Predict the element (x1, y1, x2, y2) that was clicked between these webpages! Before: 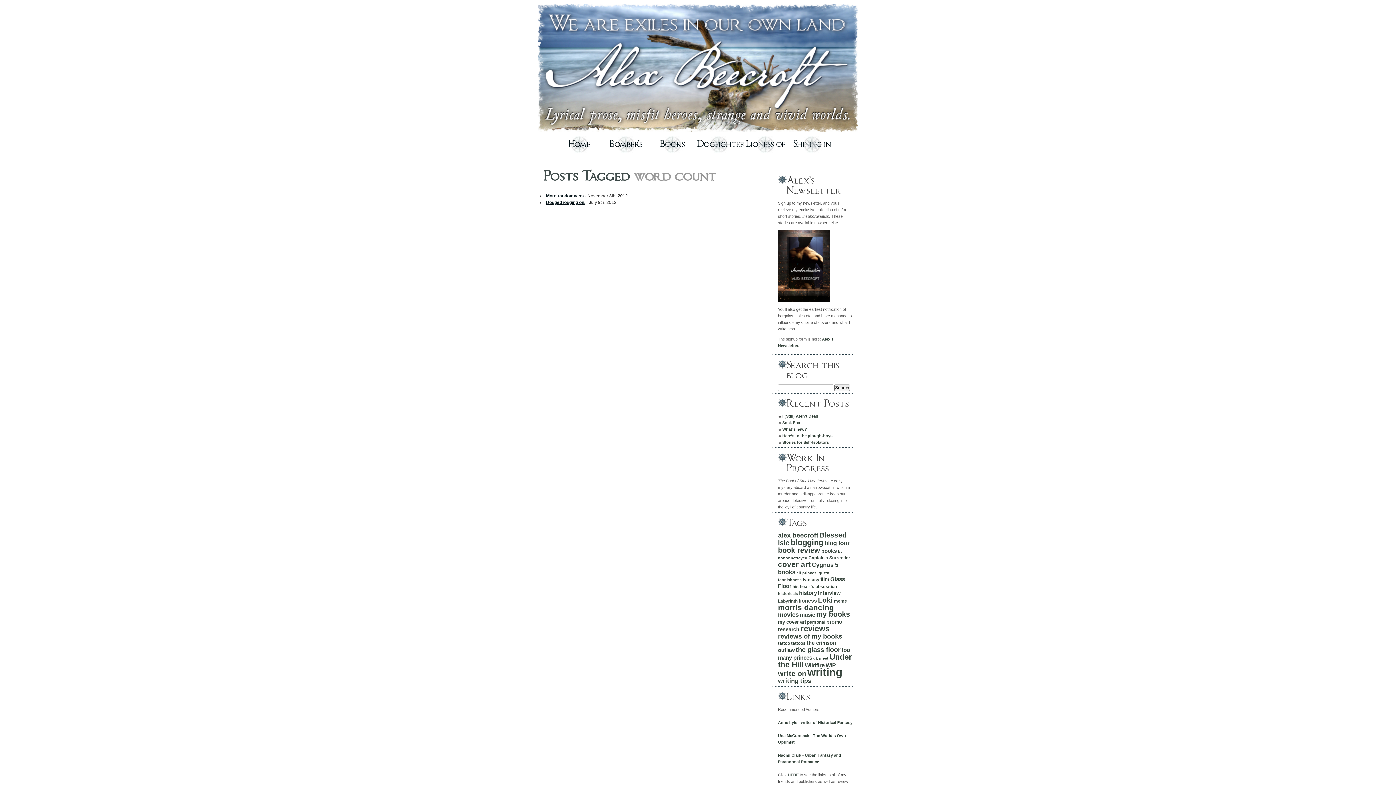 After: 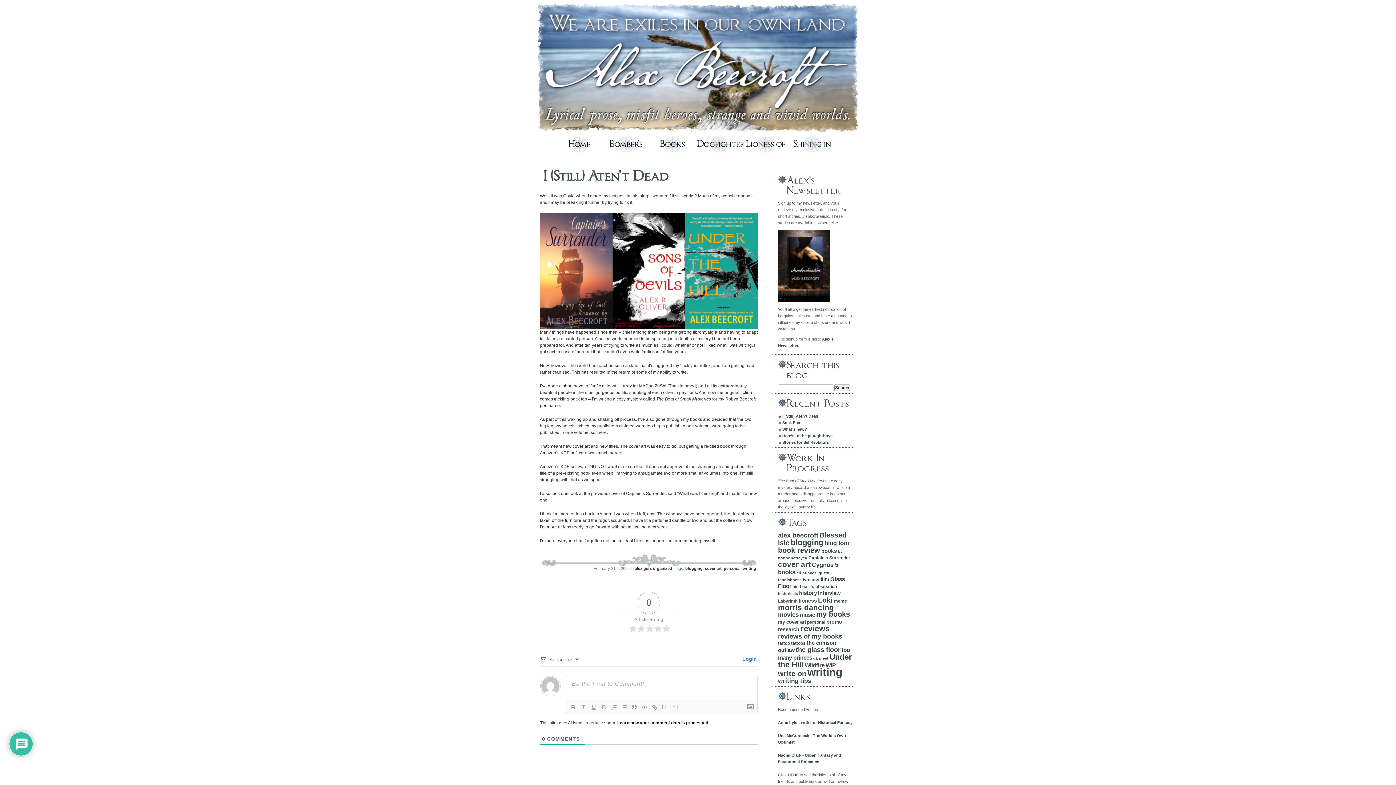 Action: label: I (Still) Aten’t Dead bbox: (782, 414, 818, 418)